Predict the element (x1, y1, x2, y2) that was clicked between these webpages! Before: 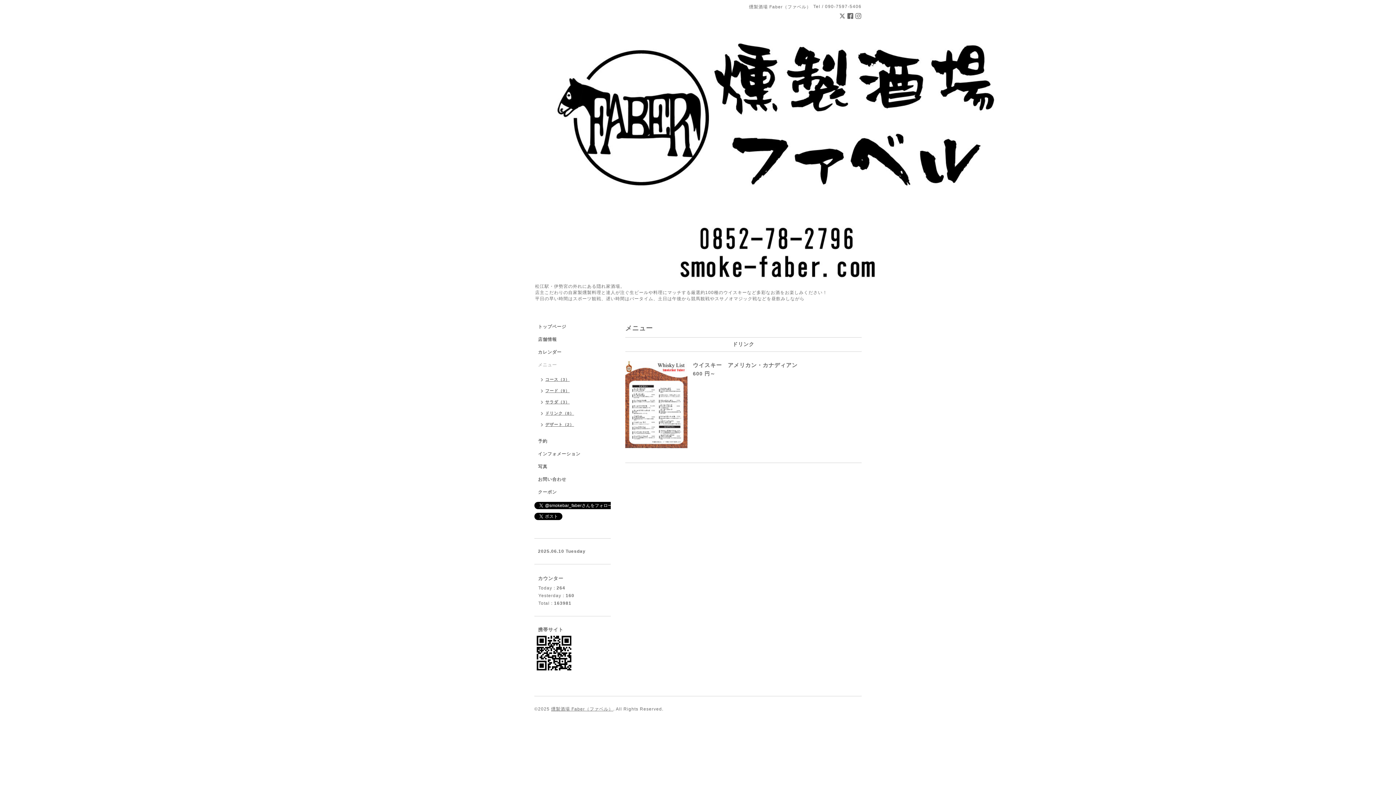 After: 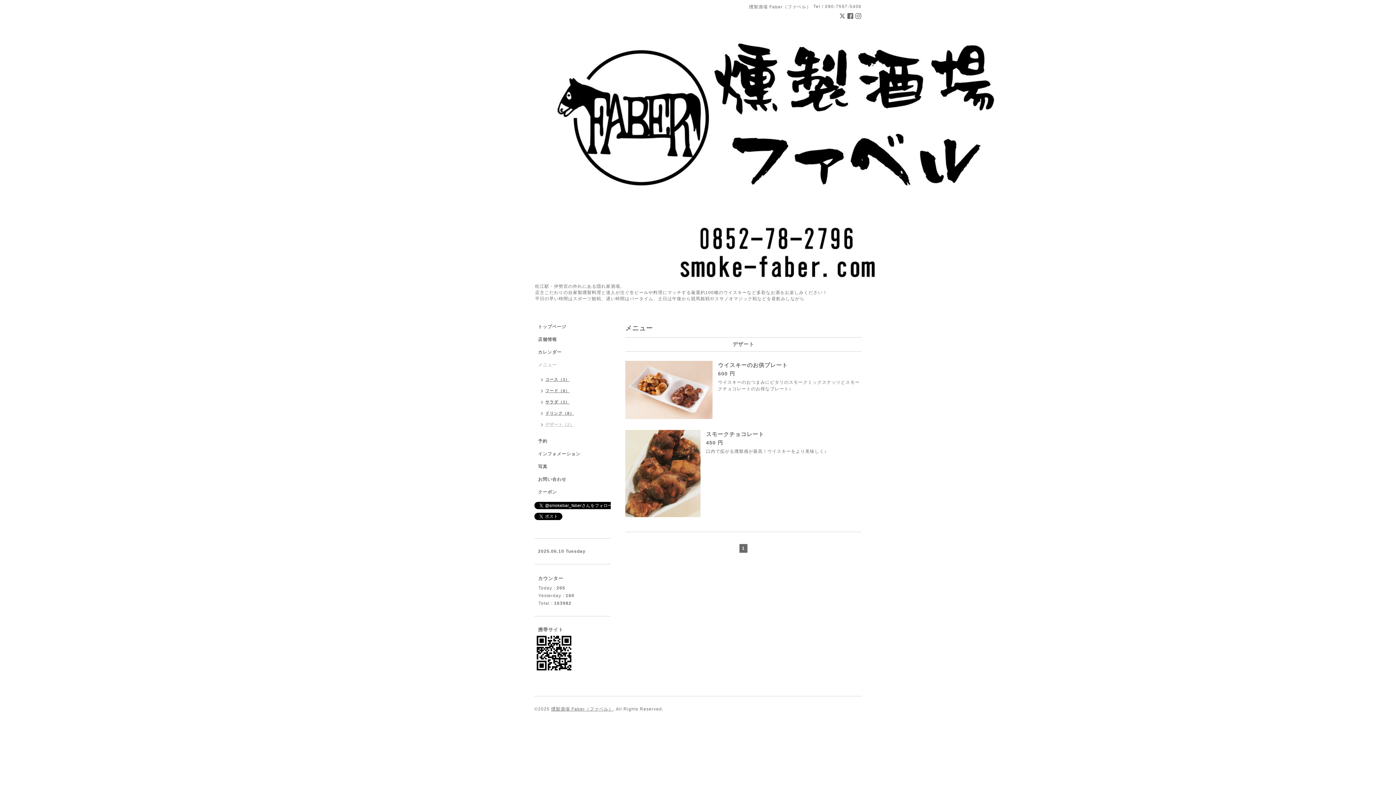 Action: bbox: (534, 420, 577, 431) label: デザート（2）